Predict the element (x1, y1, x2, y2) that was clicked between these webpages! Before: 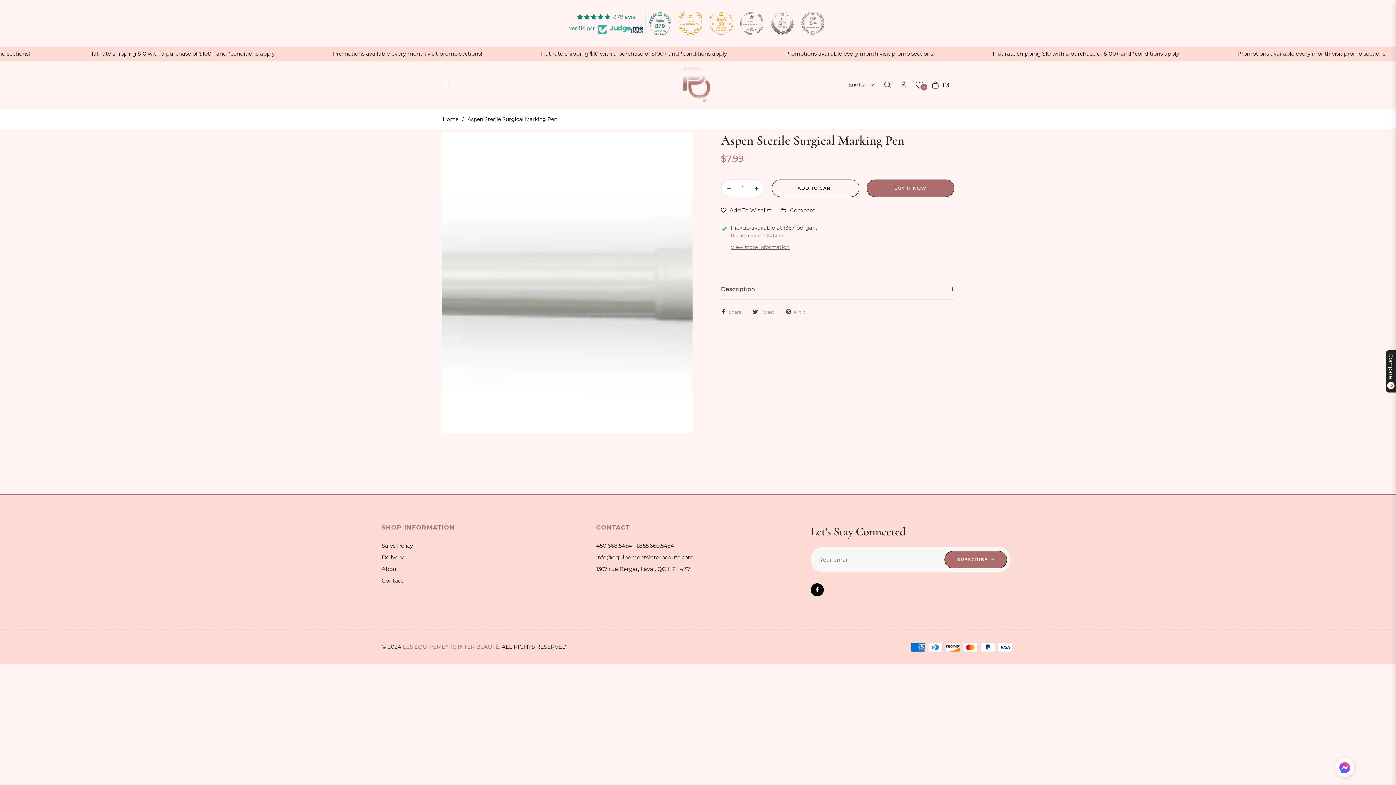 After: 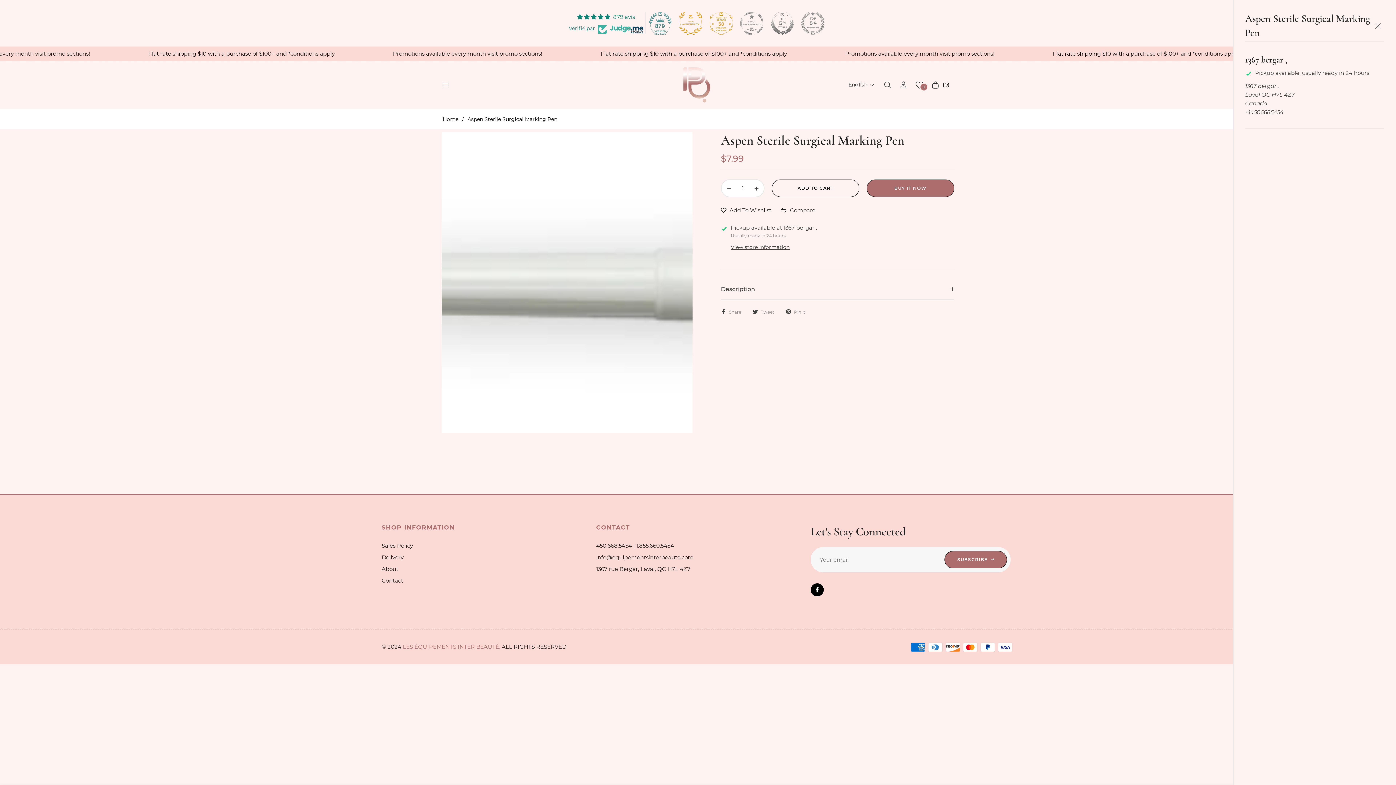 Action: label: View store information bbox: (730, 243, 789, 252)